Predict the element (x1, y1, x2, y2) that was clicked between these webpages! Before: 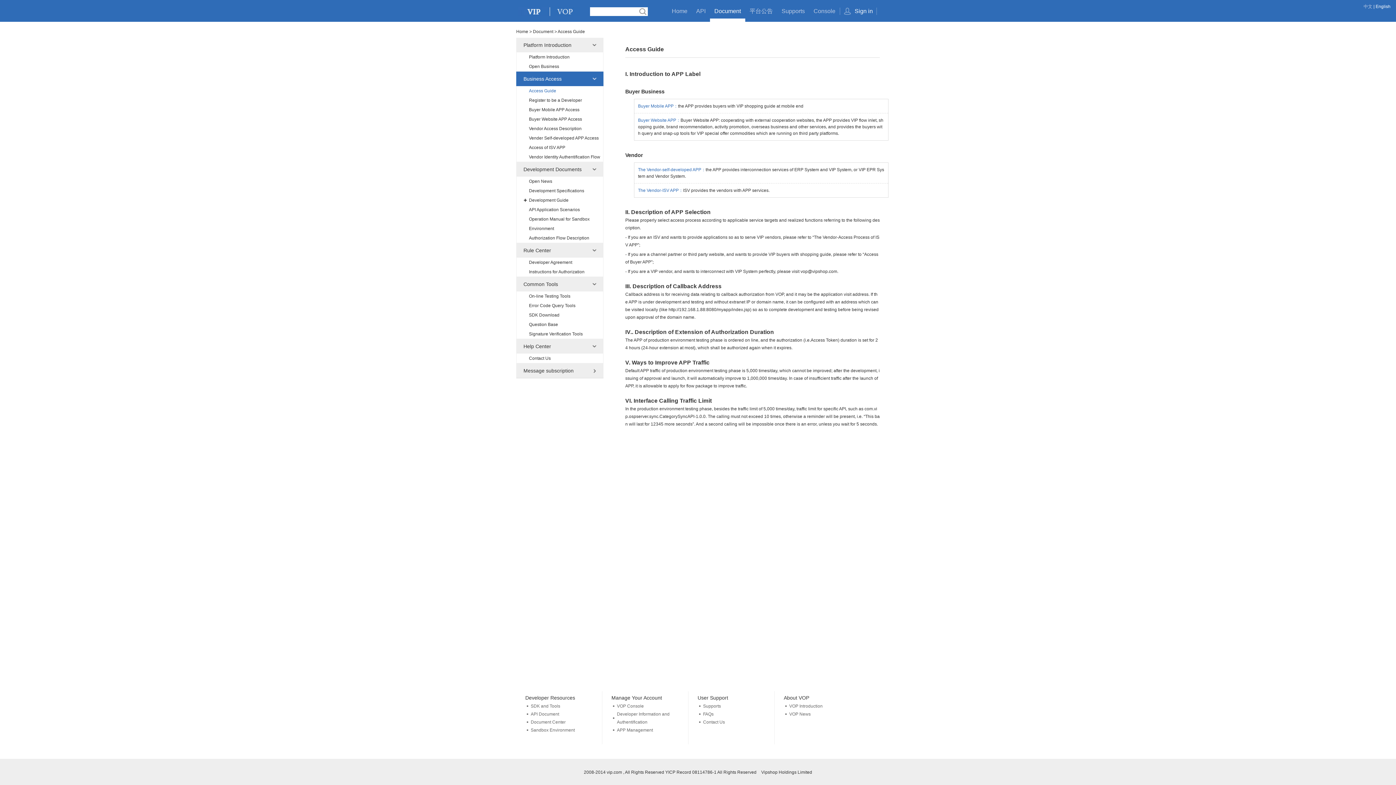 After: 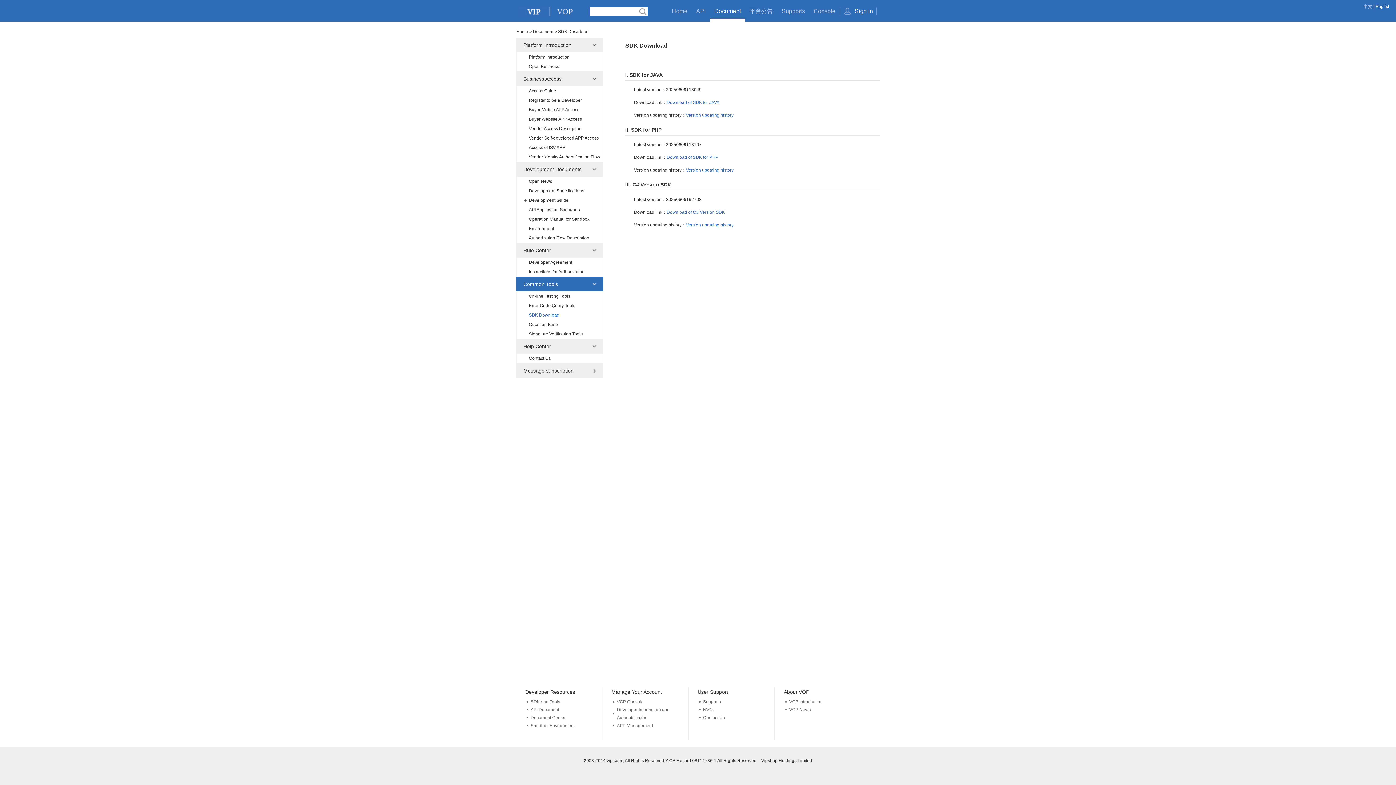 Action: label: SDK and Tools bbox: (530, 704, 560, 709)